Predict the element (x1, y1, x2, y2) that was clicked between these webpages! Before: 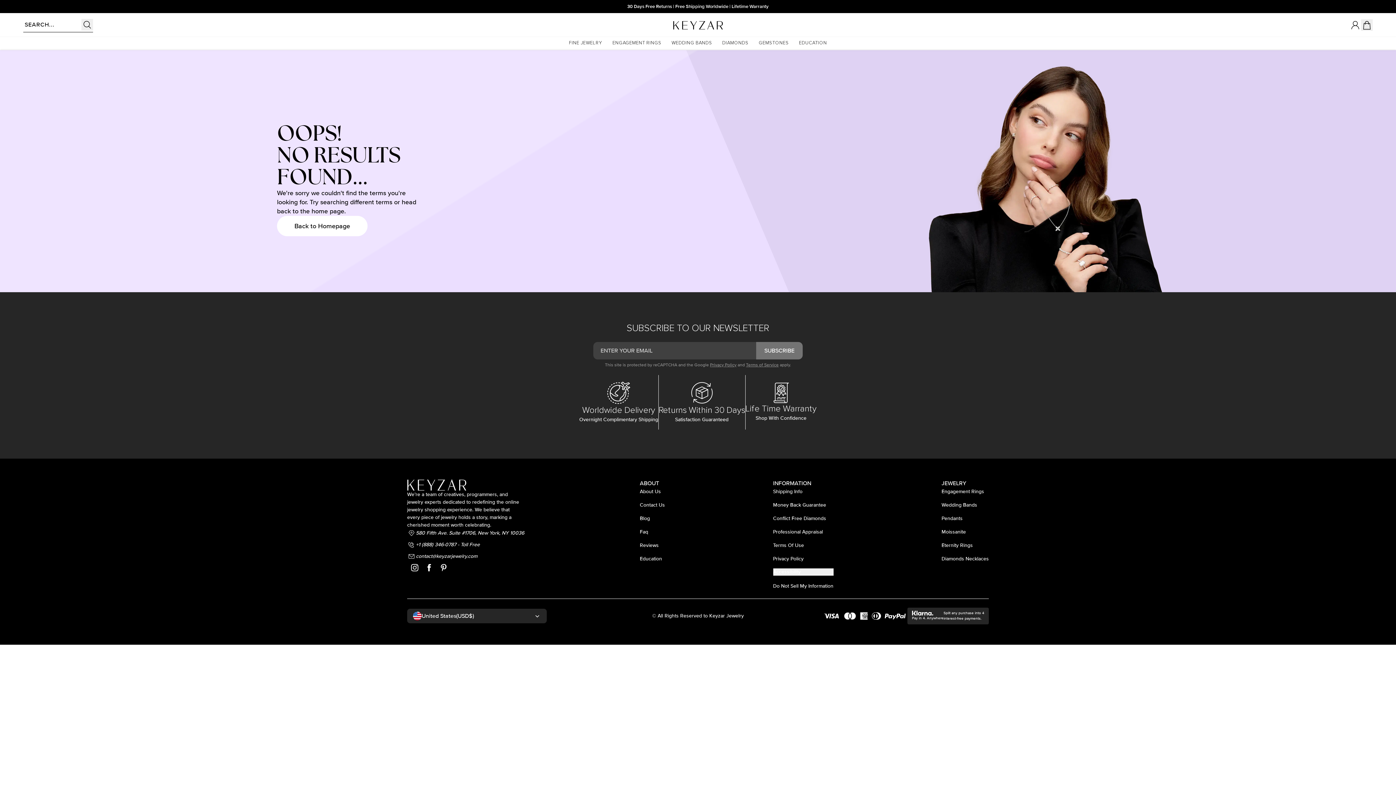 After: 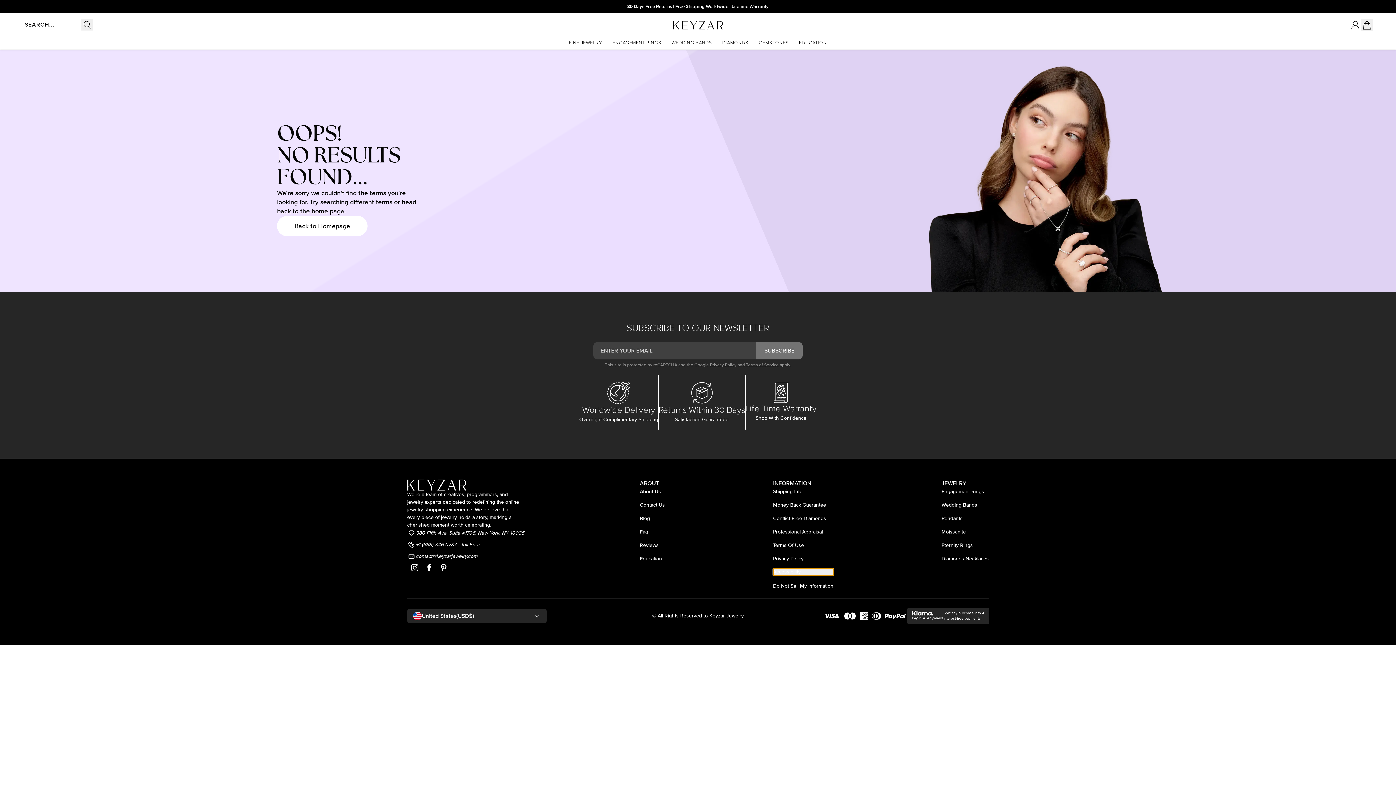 Action: label: accessibility bbox: (773, 568, 833, 575)